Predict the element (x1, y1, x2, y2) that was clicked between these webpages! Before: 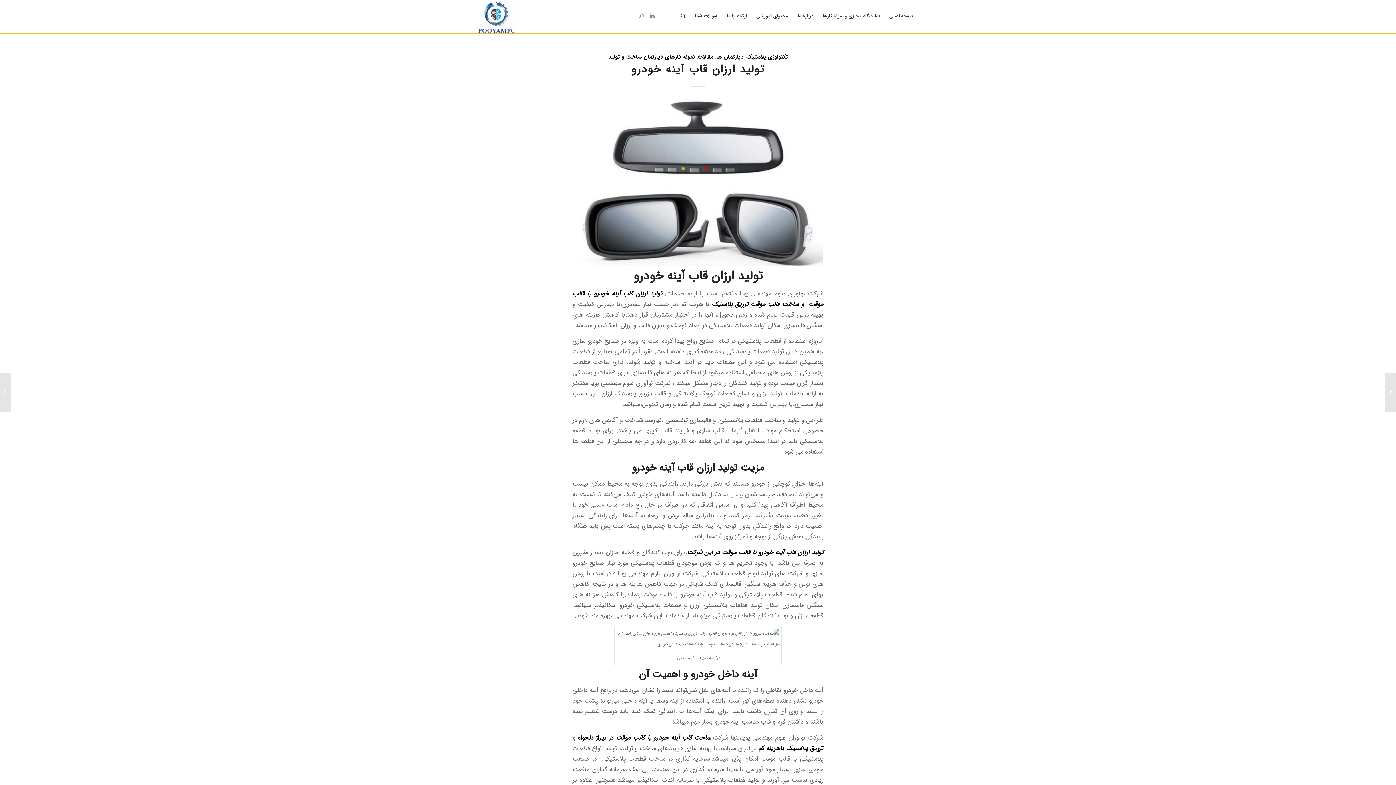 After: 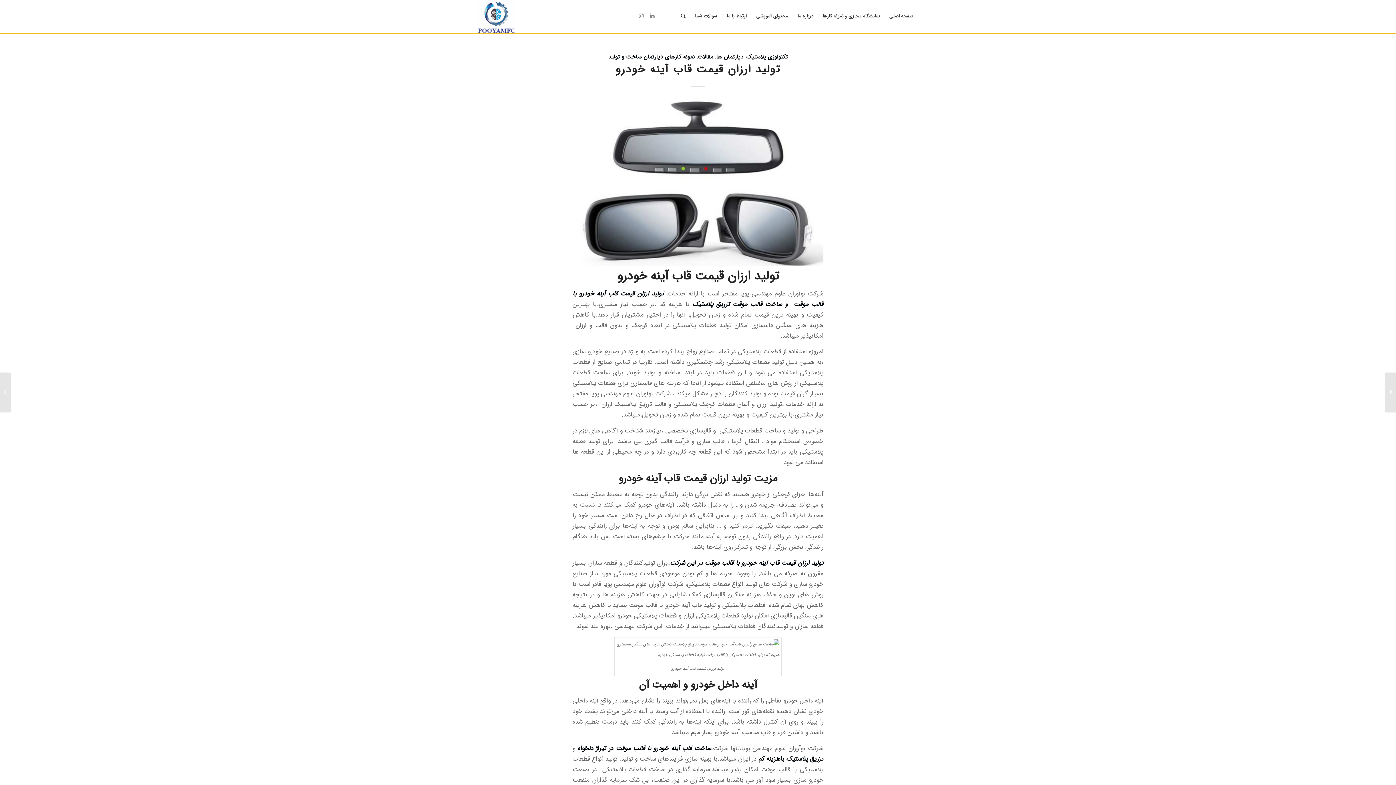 Action: bbox: (1385, 372, 1396, 412) label: 	تولید ارزان قیمت قاب آینه خودرو